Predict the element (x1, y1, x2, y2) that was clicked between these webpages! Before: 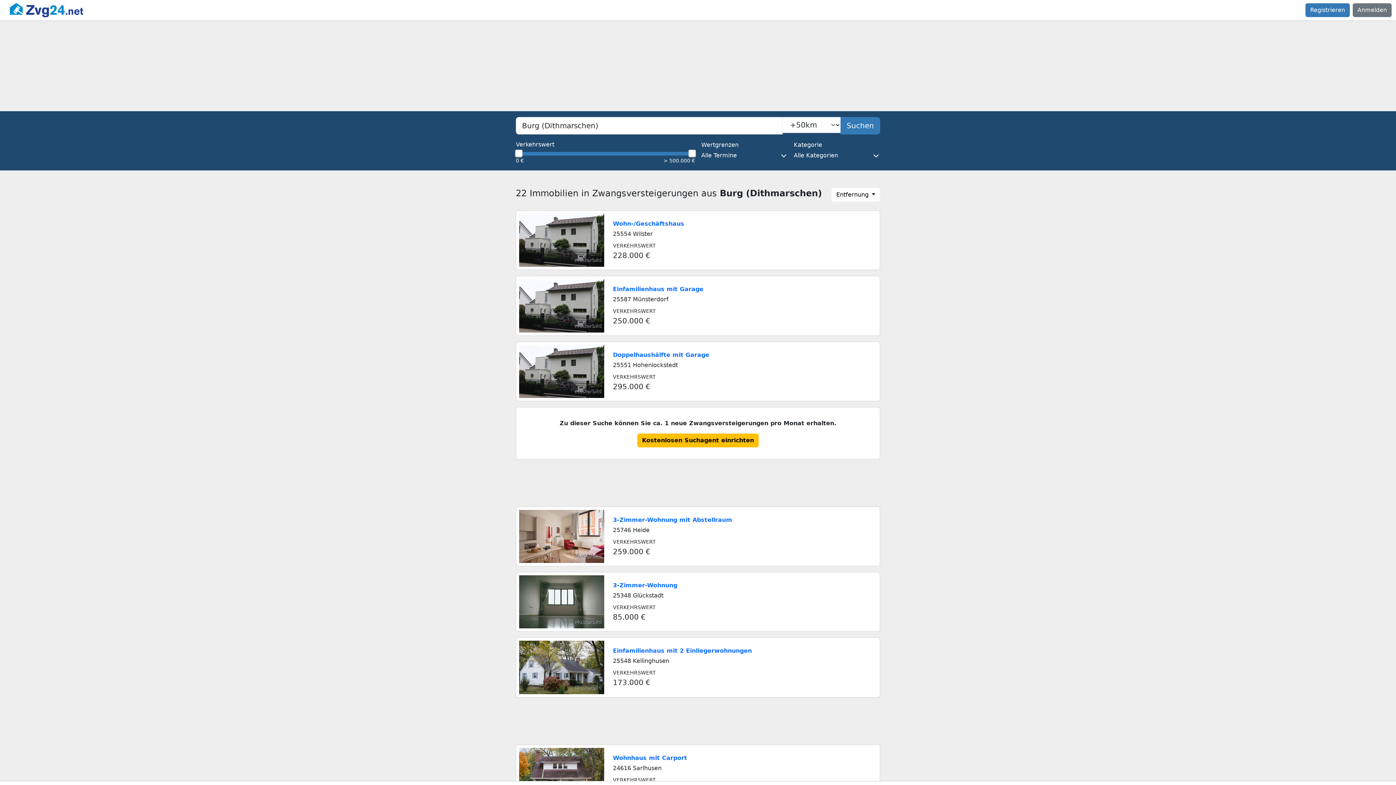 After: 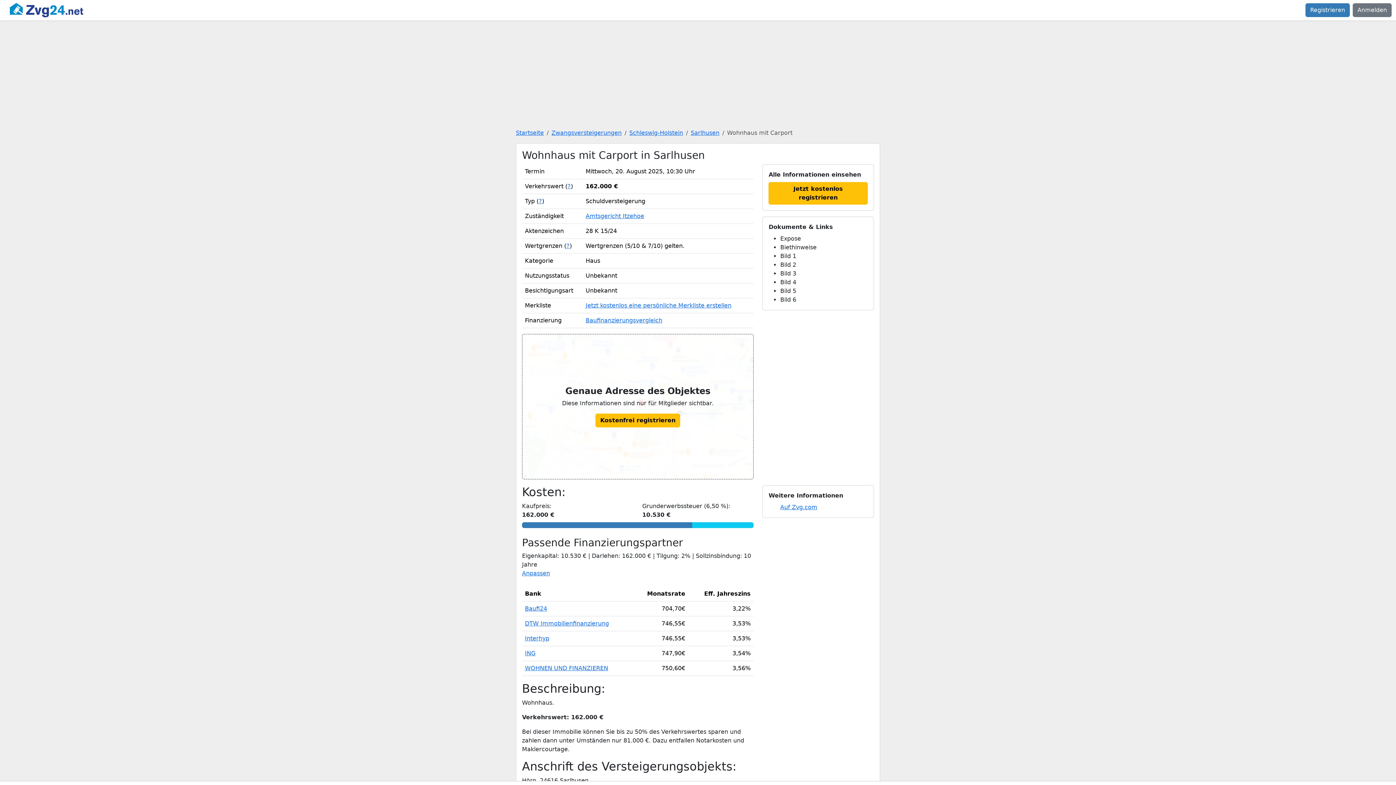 Action: bbox: (613, 754, 687, 761) label: Wohnhaus mit Carport